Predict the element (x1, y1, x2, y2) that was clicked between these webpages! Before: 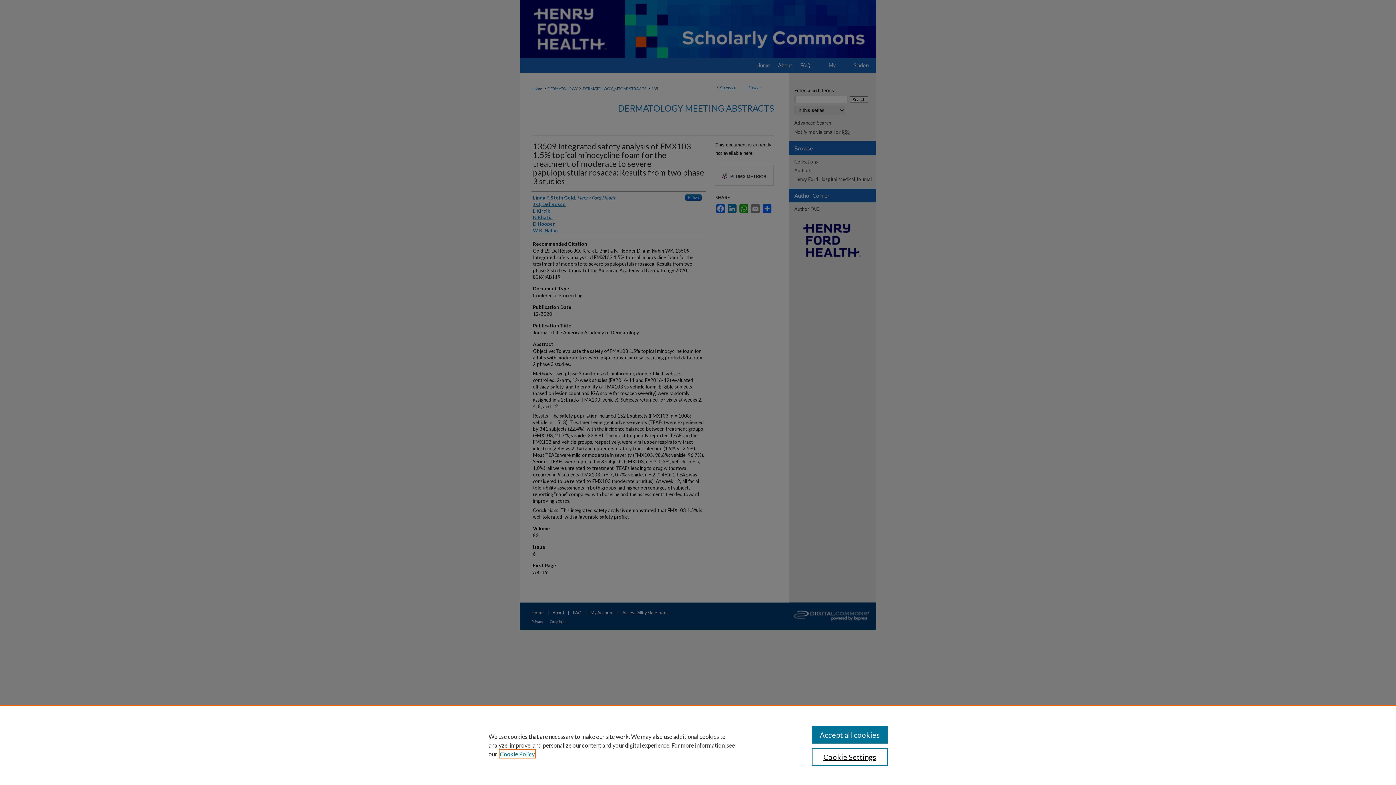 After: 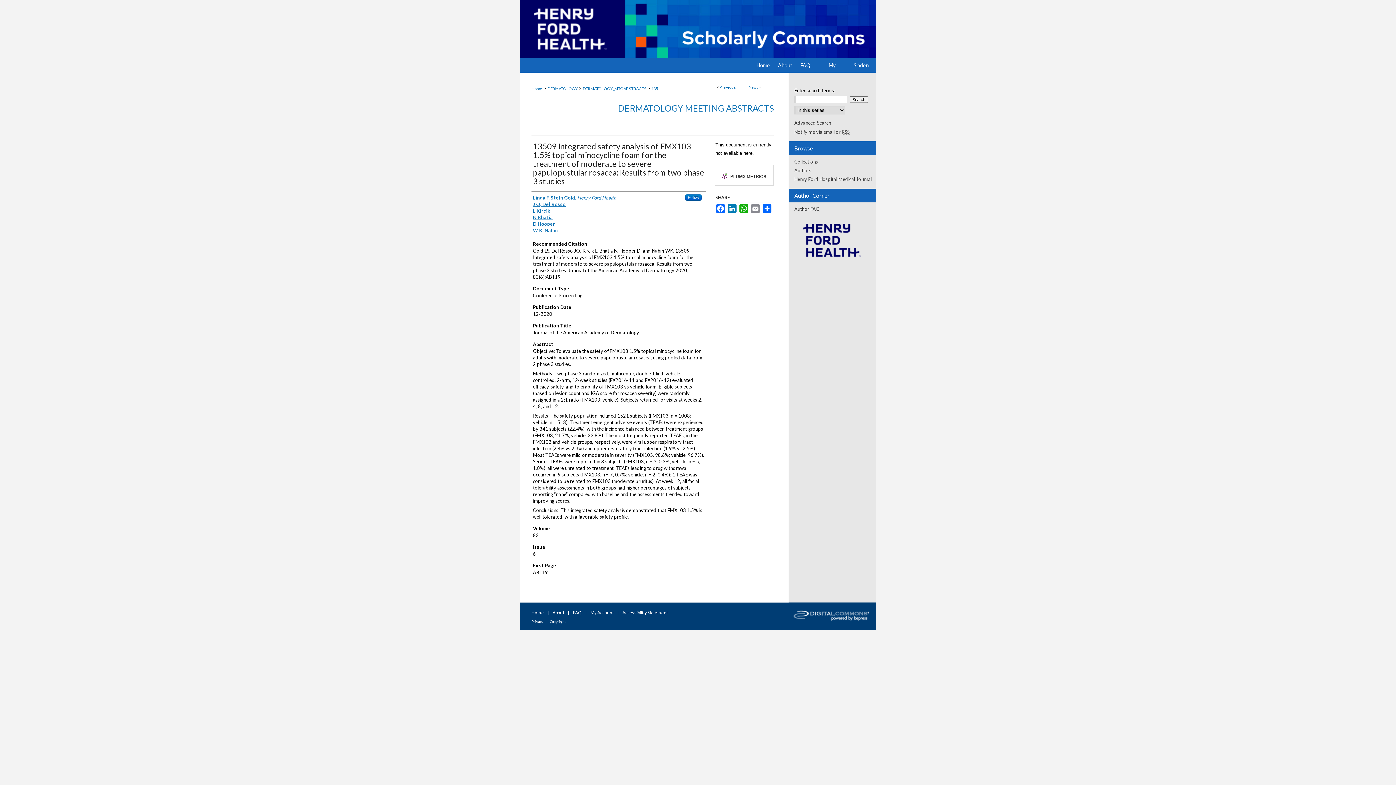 Action: bbox: (811, 726, 887, 744) label: Accept all cookies